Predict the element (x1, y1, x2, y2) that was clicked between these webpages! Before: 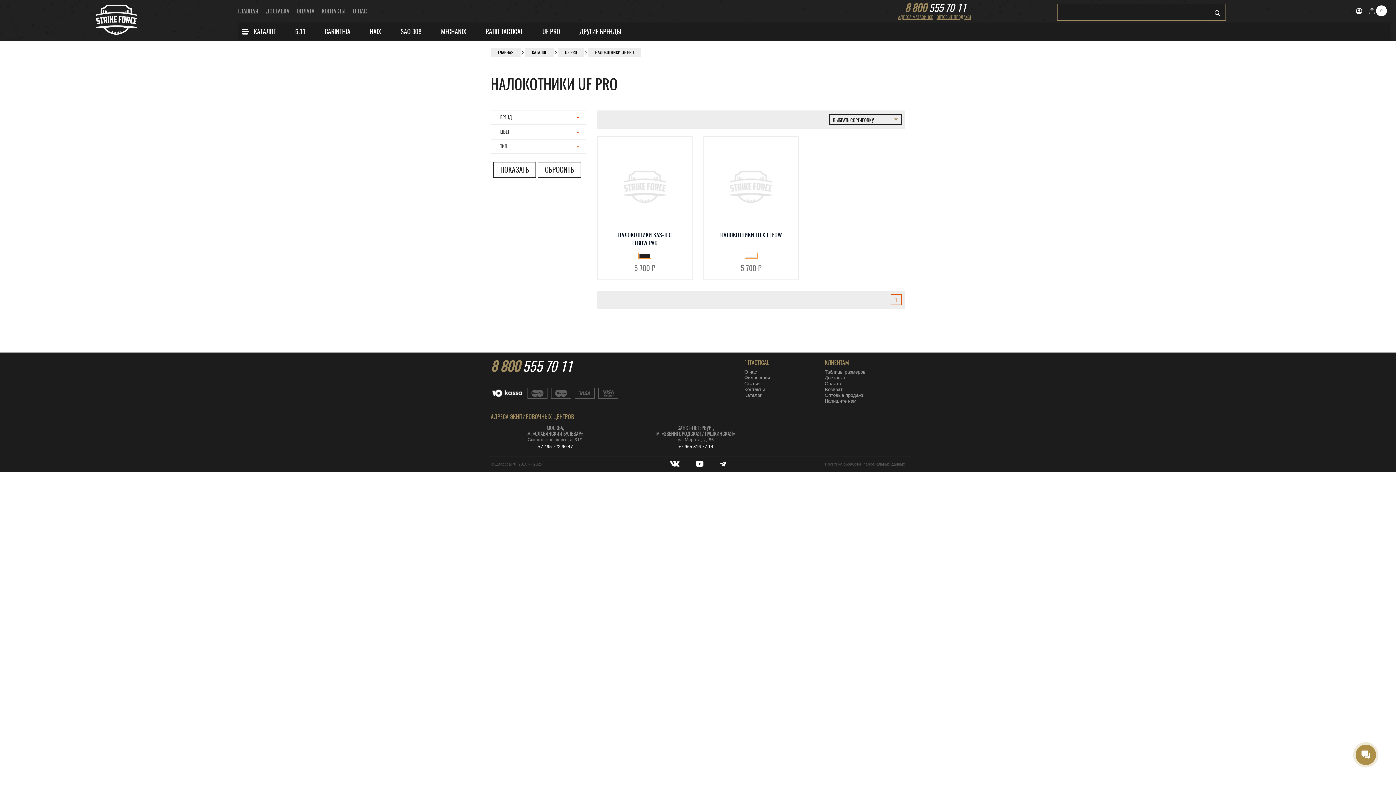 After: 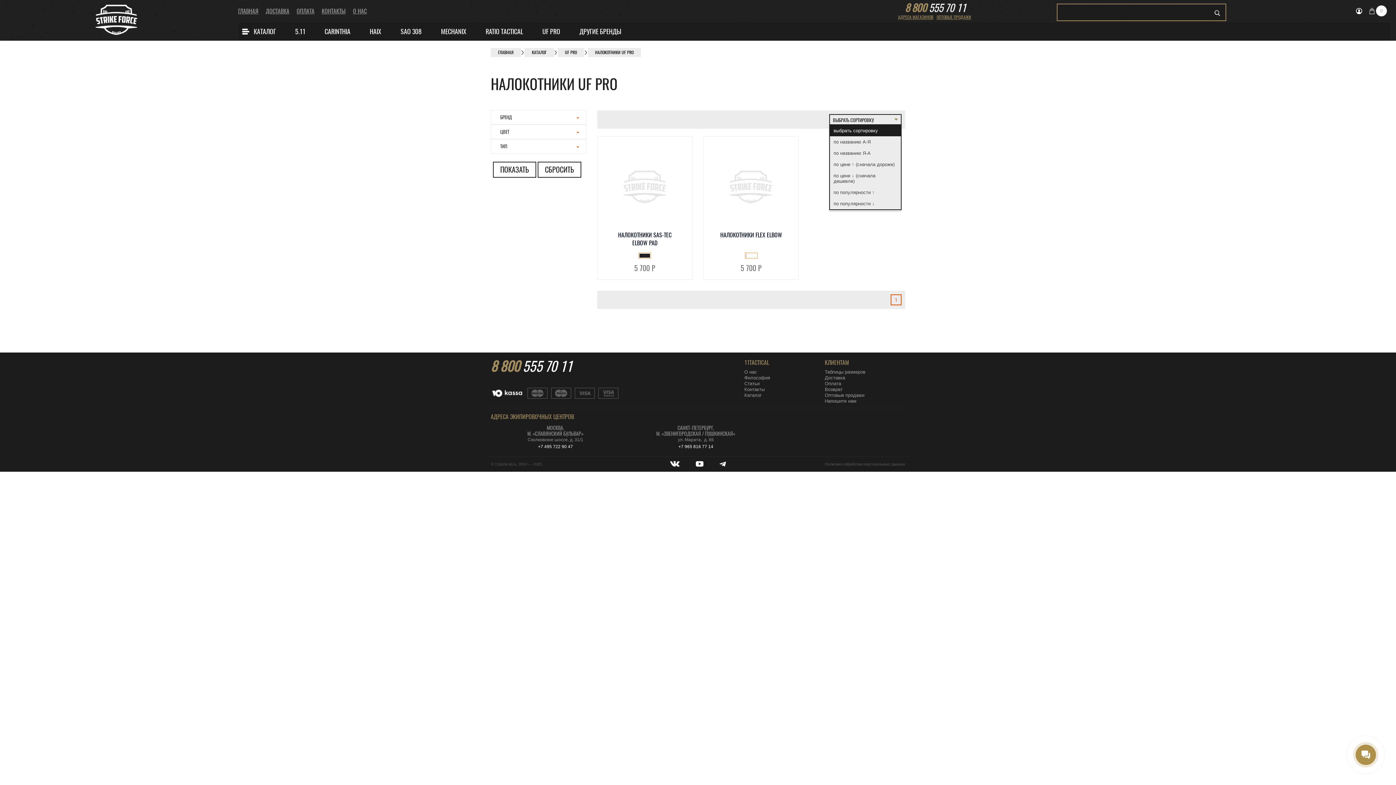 Action: label: ВЫБРАТЬ СОРТИРОВКУ bbox: (829, 114, 901, 125)